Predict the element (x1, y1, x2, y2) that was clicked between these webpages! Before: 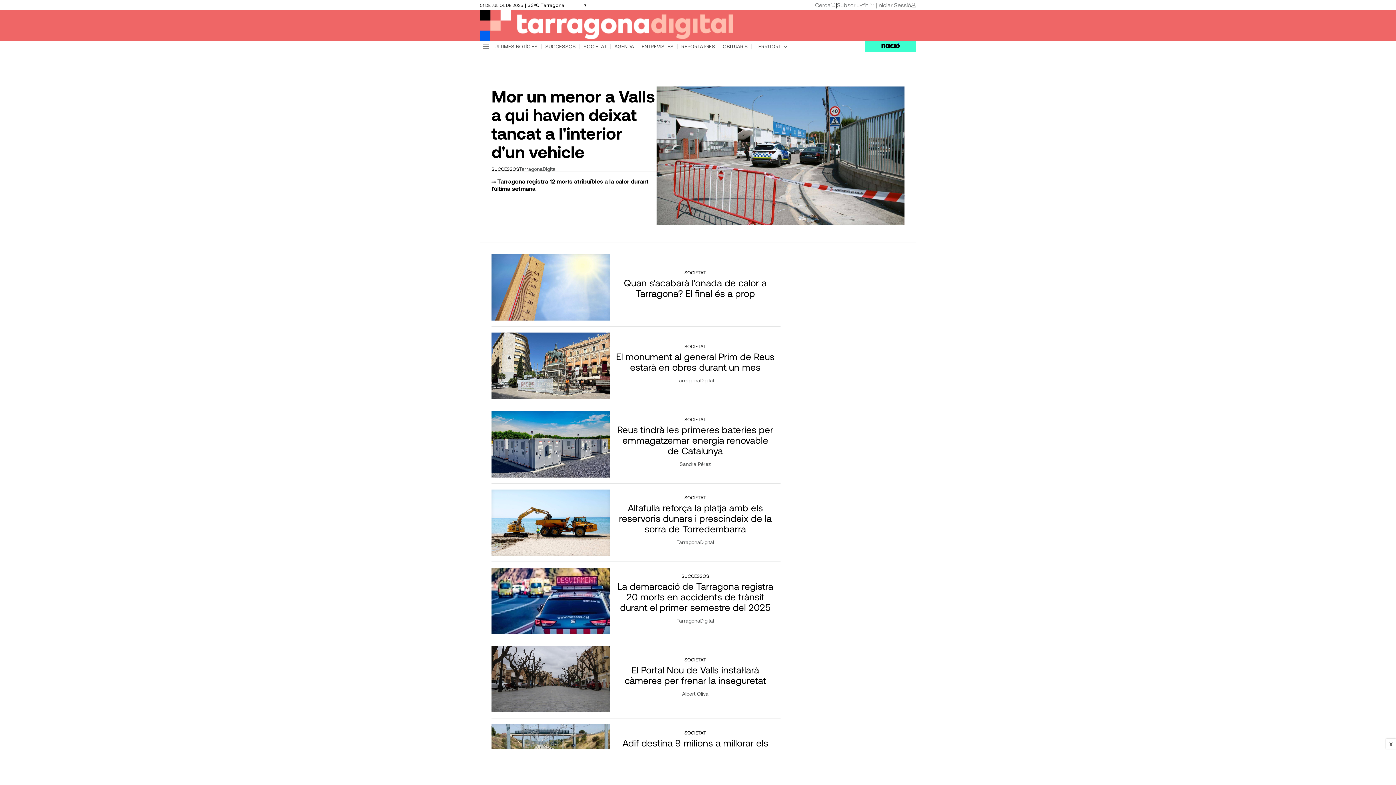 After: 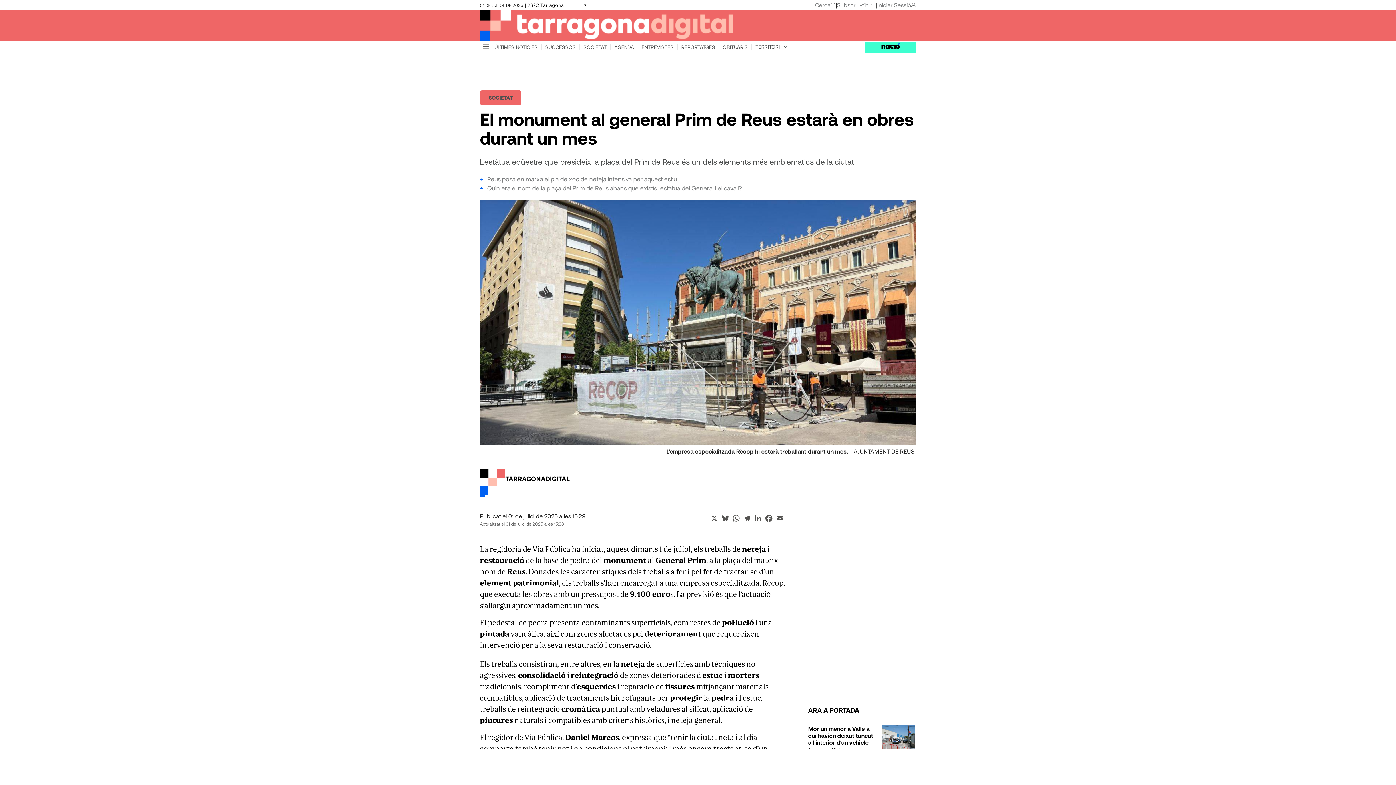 Action: bbox: (491, 332, 610, 399)